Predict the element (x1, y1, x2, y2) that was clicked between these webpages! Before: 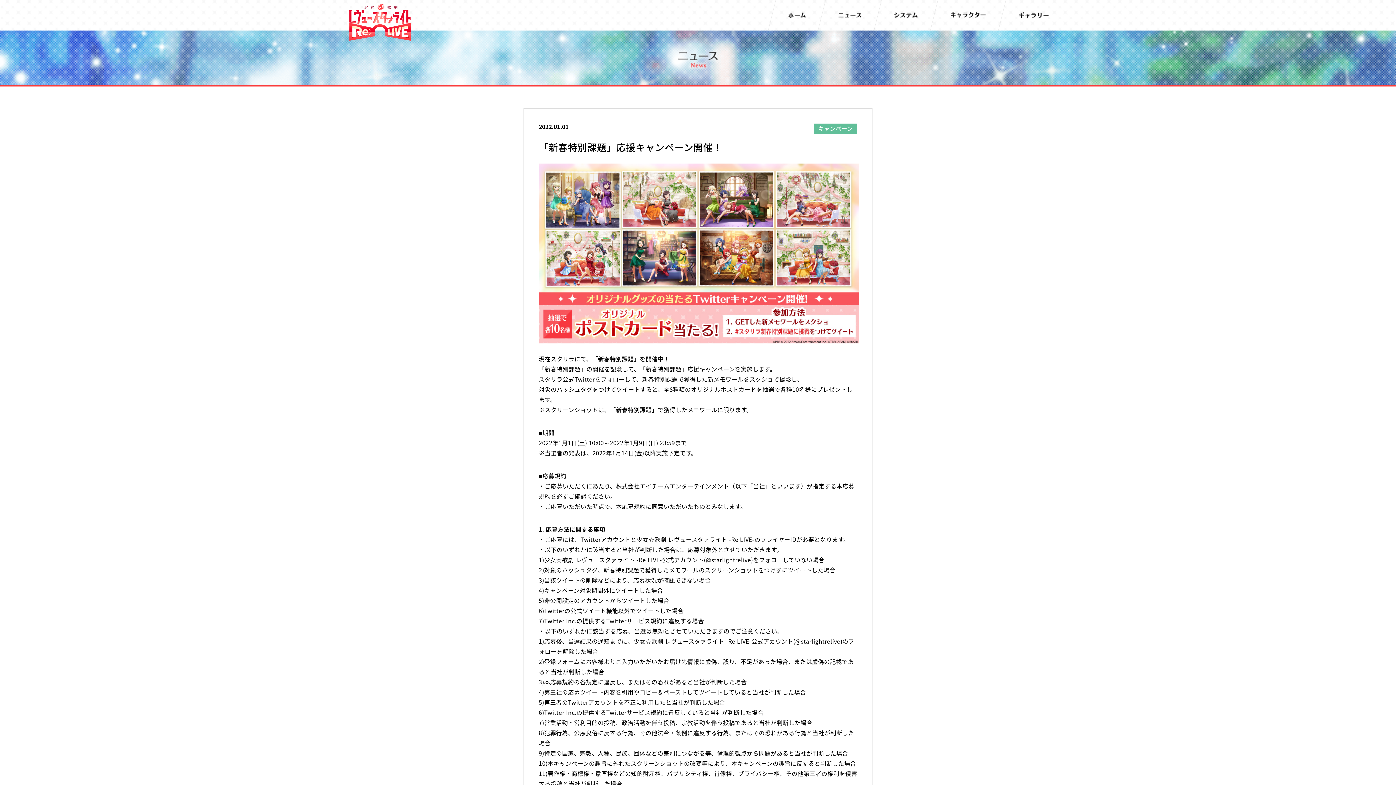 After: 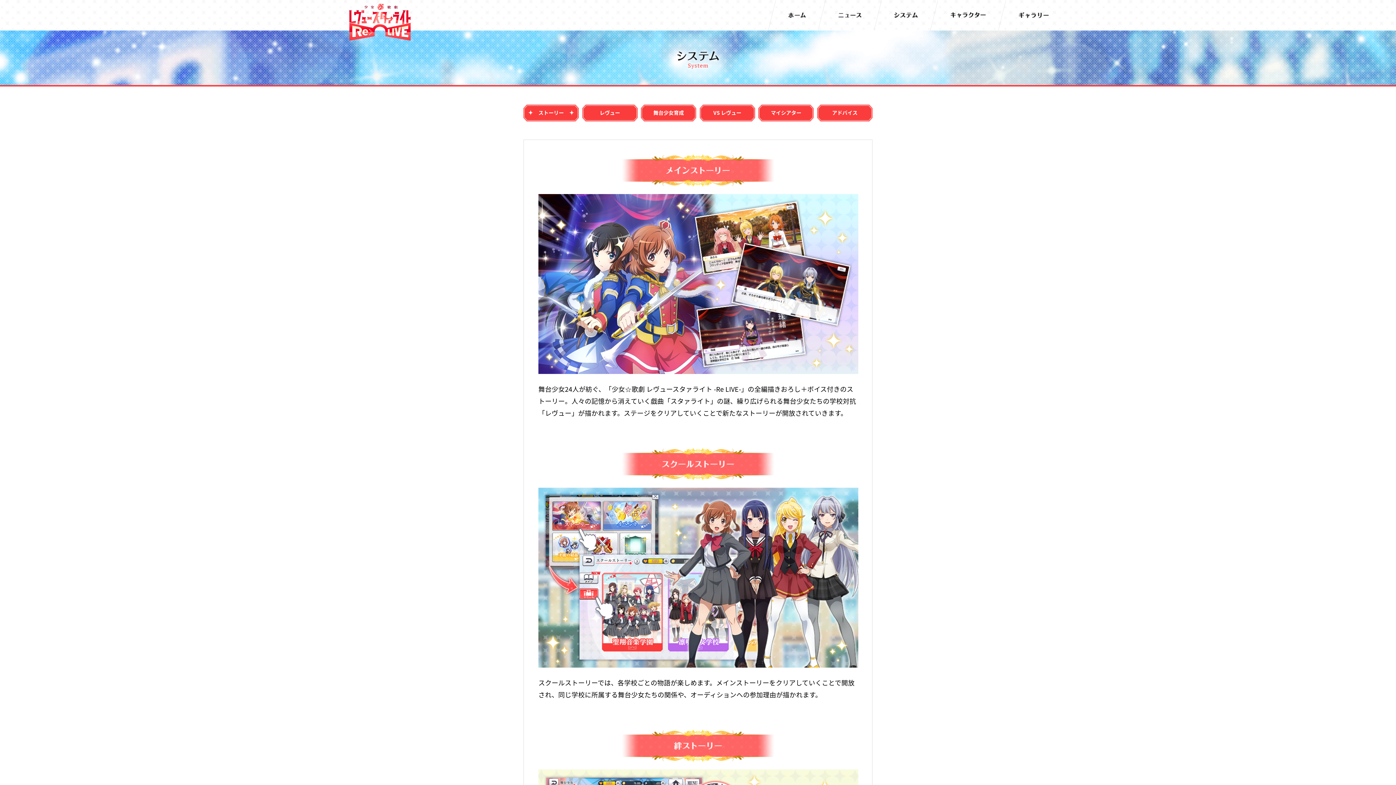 Action: bbox: (874, 0, 938, 30)